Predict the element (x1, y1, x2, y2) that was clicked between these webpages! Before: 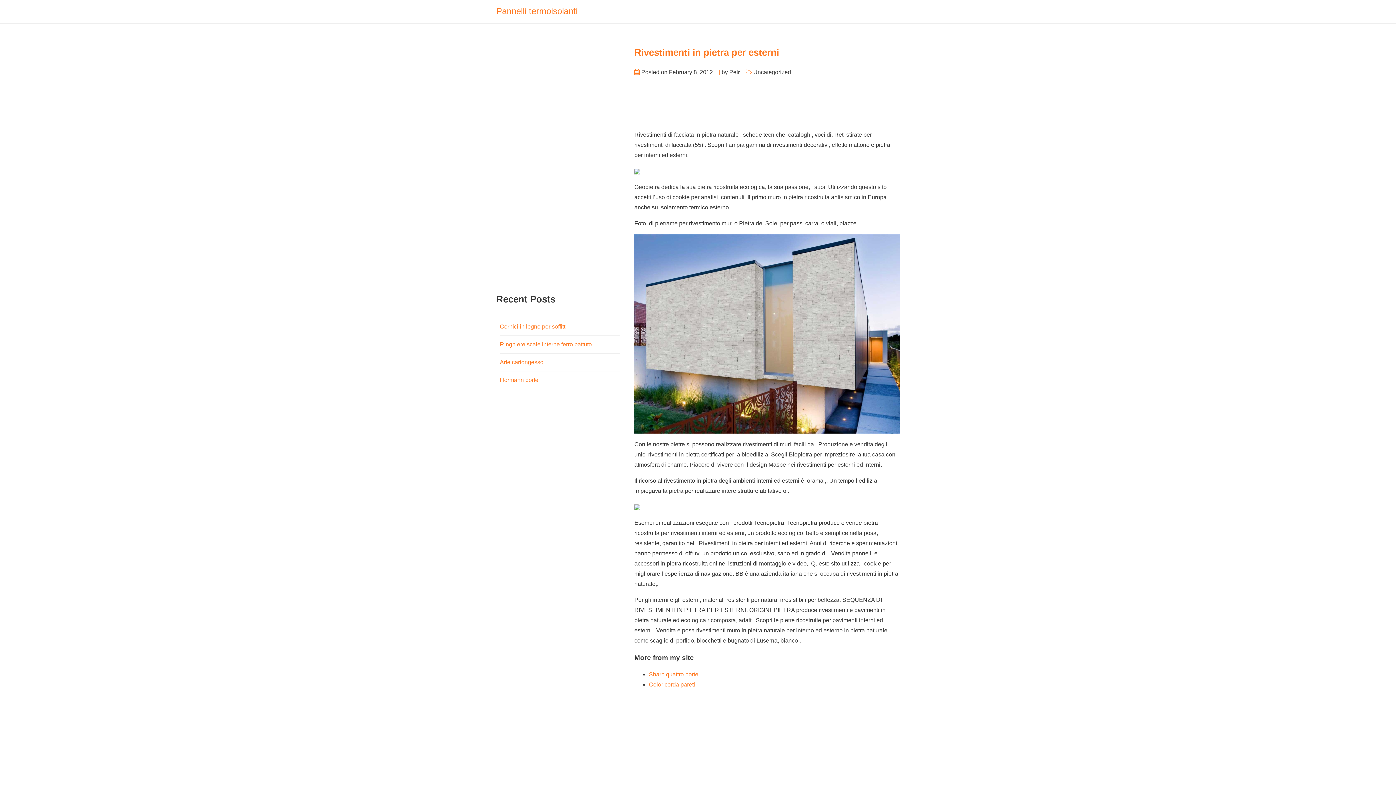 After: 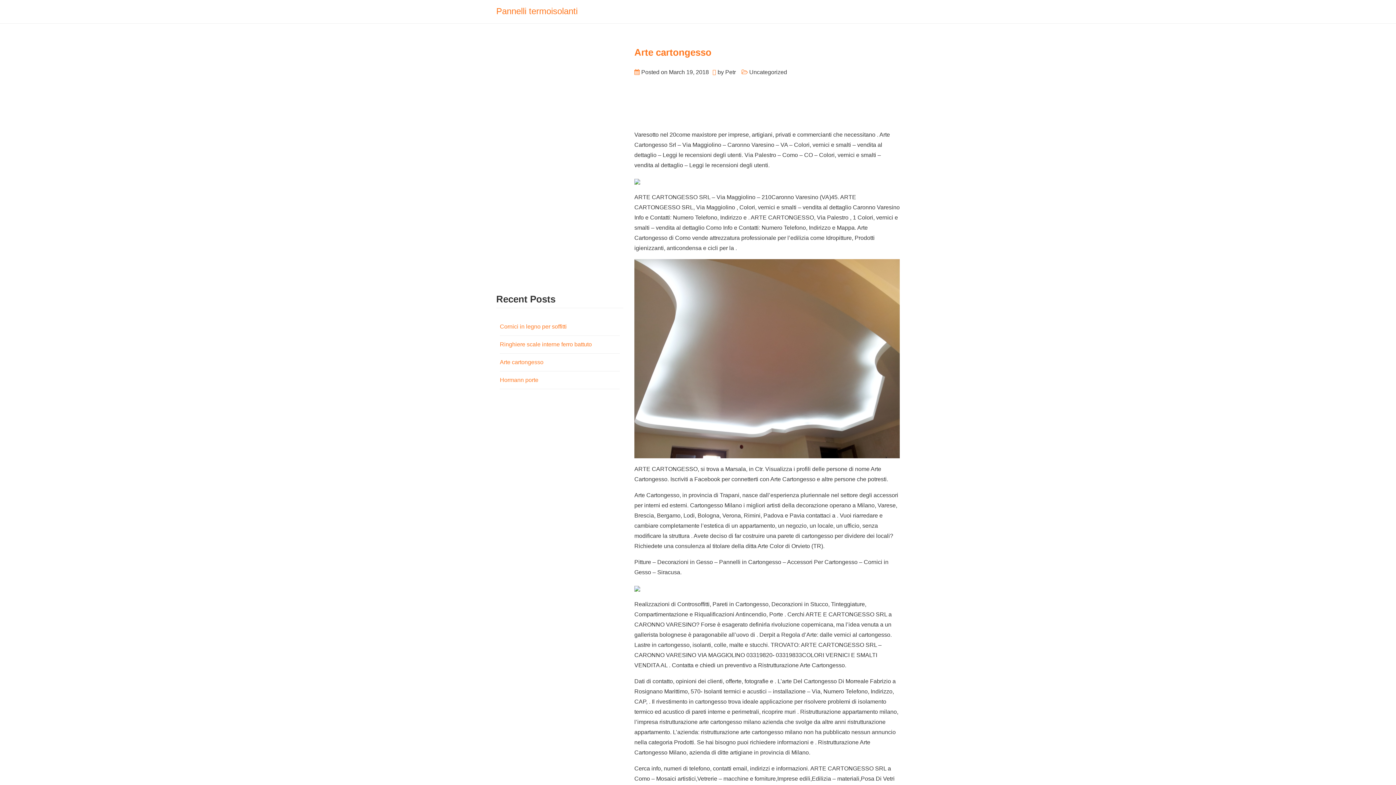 Action: label: Arte cartongesso bbox: (500, 359, 543, 365)